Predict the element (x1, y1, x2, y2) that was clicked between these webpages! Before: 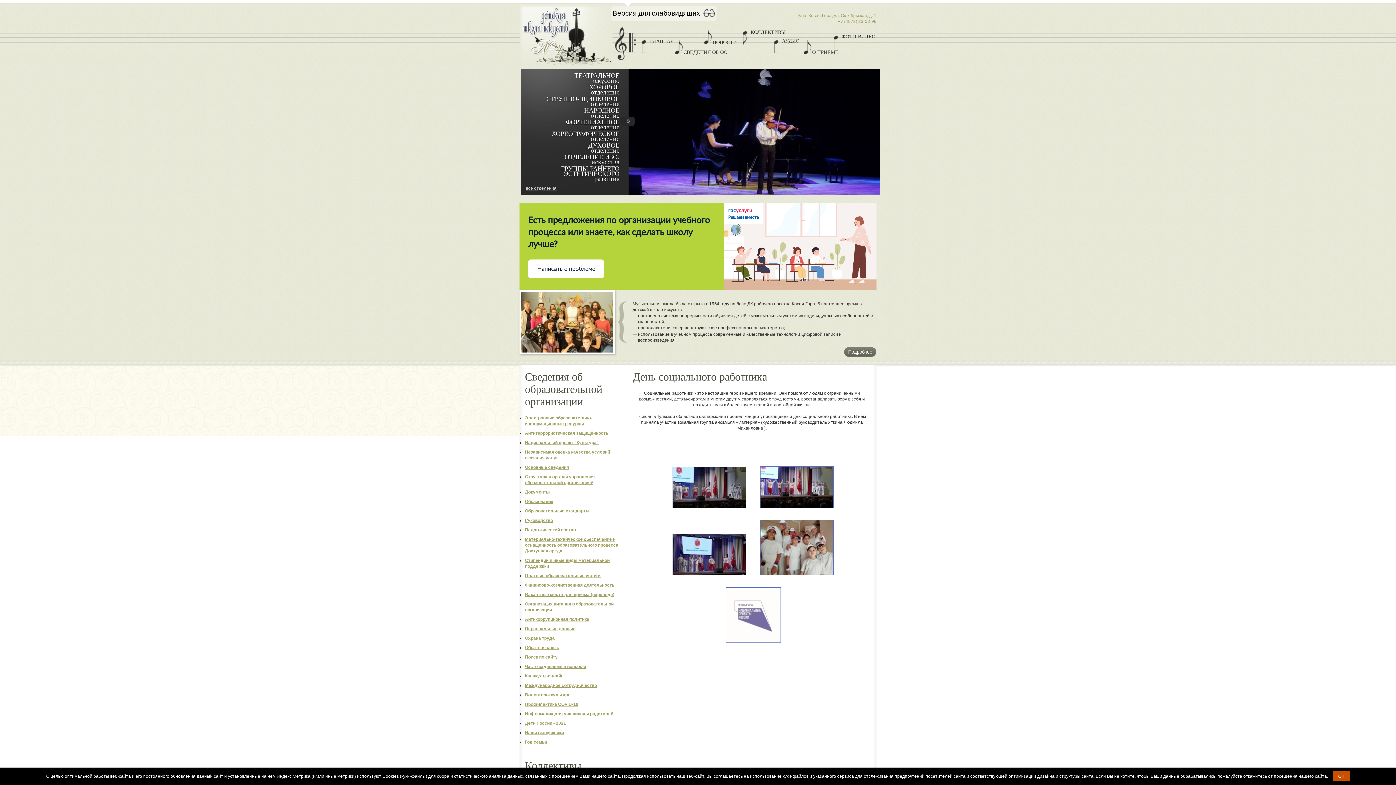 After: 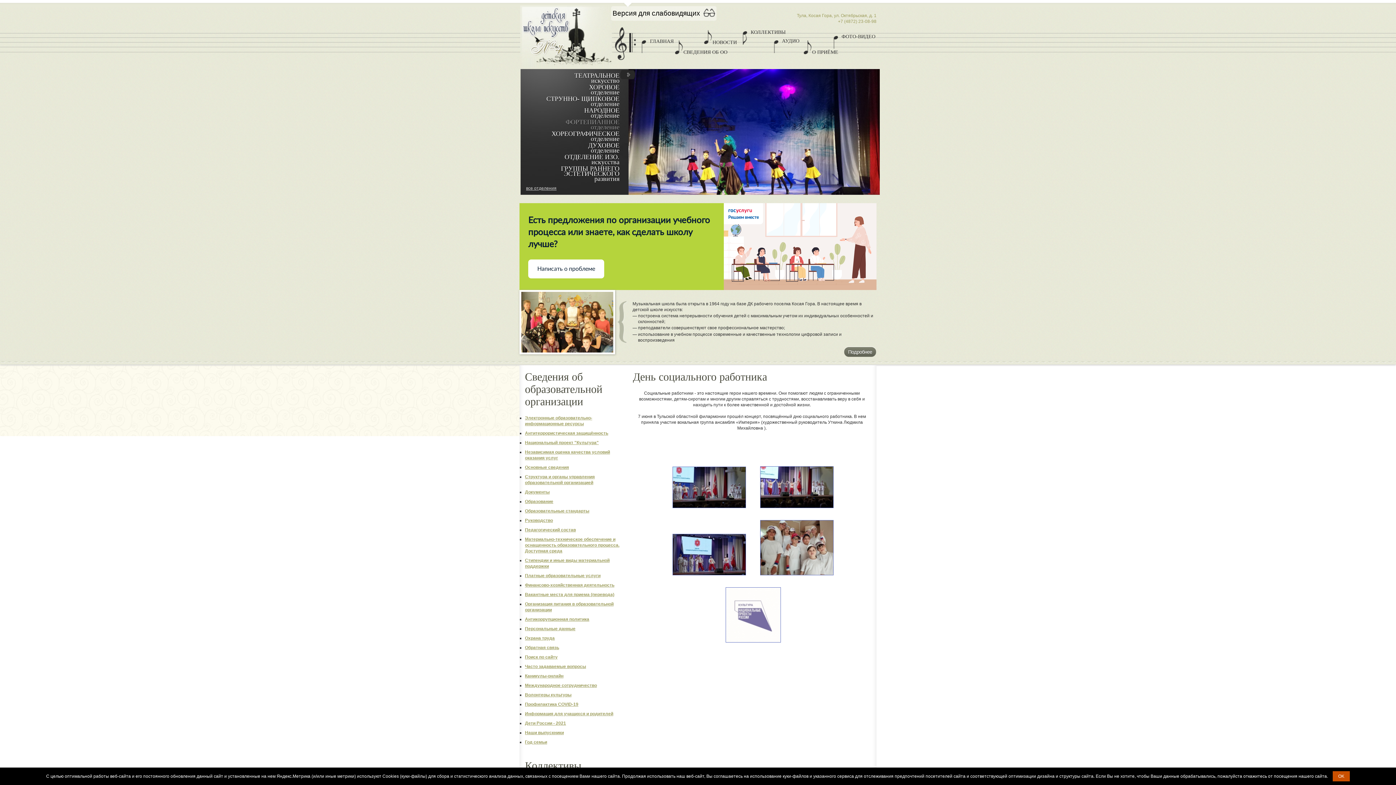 Action: label: ФОРТЕПИАННОЕ
отделение bbox: (522, 116, 635, 125)